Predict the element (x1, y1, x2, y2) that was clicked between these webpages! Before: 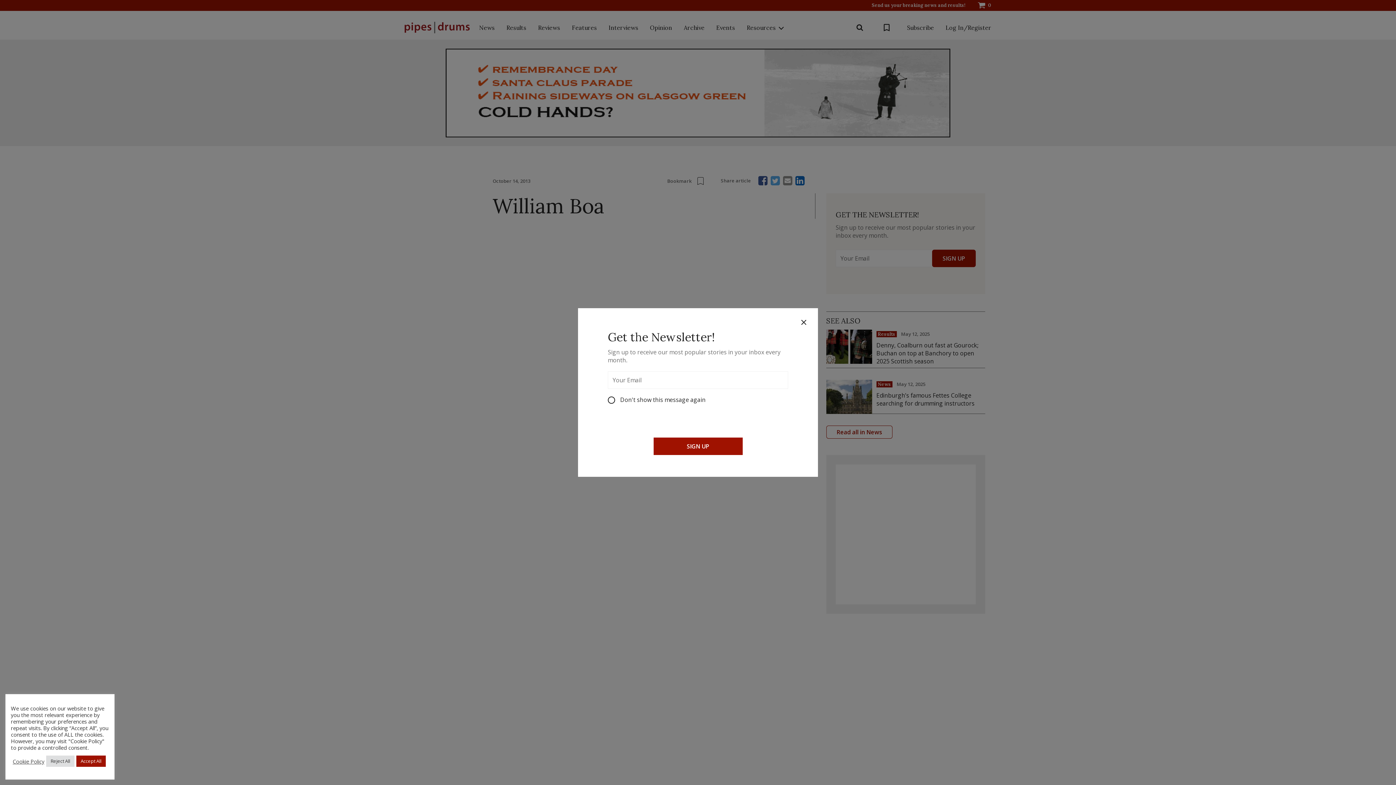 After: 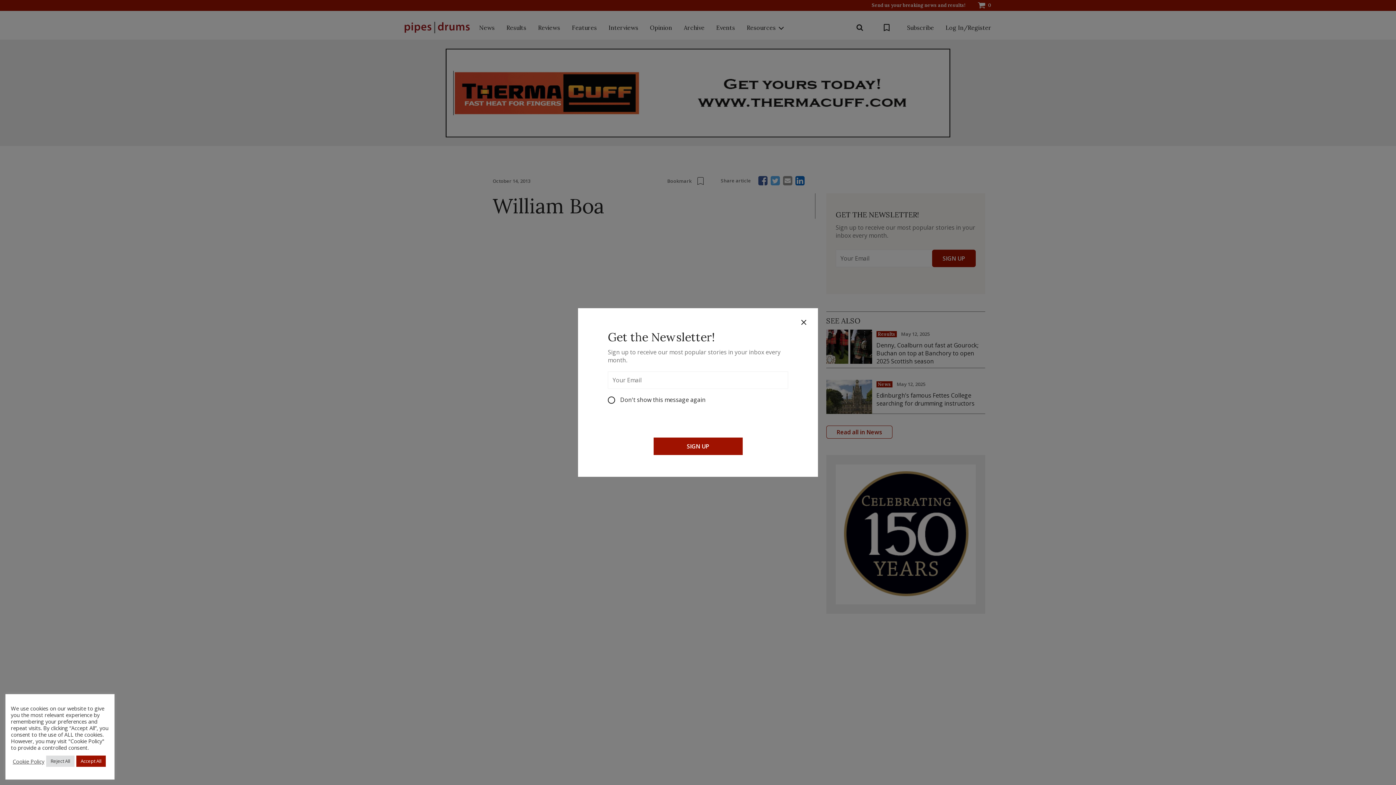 Action: label: Cookie Policy bbox: (12, 758, 44, 764)